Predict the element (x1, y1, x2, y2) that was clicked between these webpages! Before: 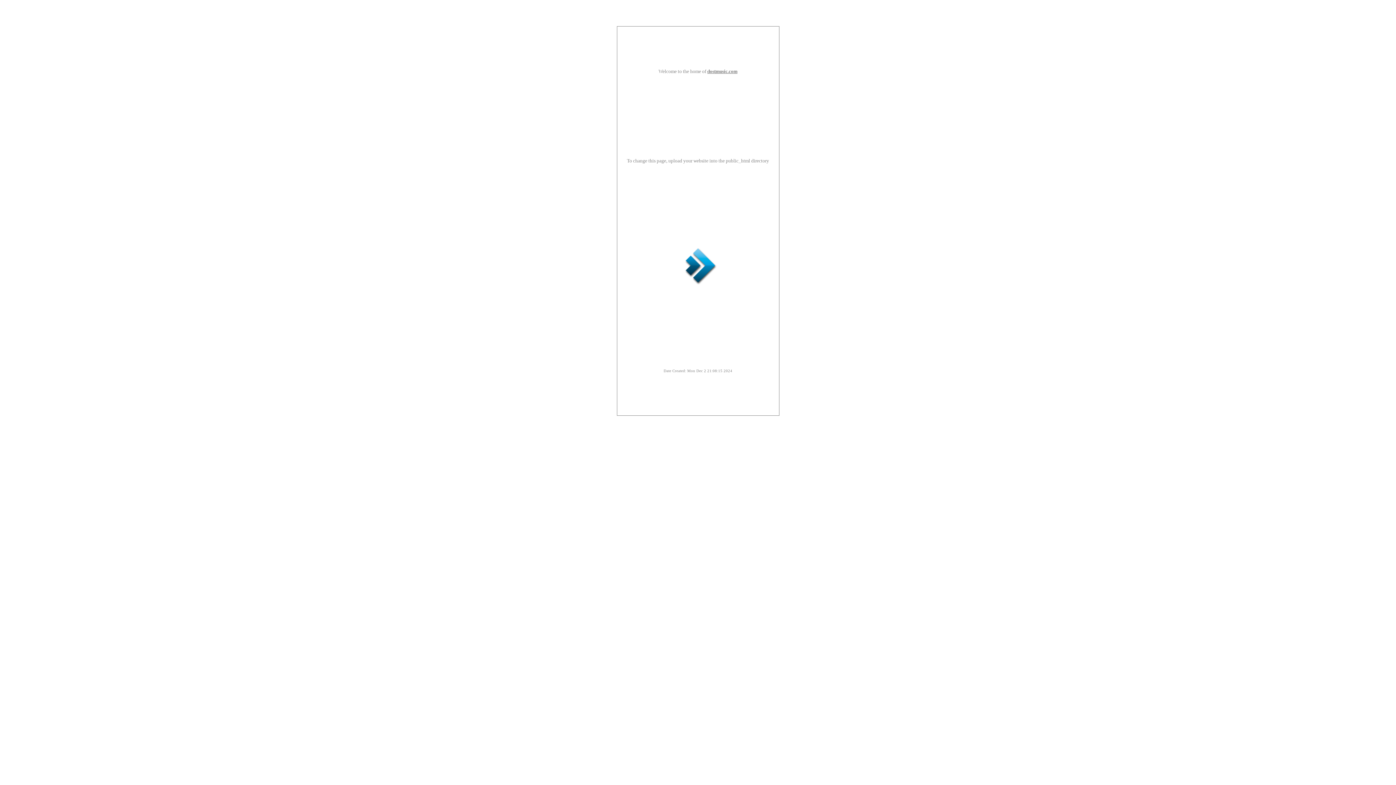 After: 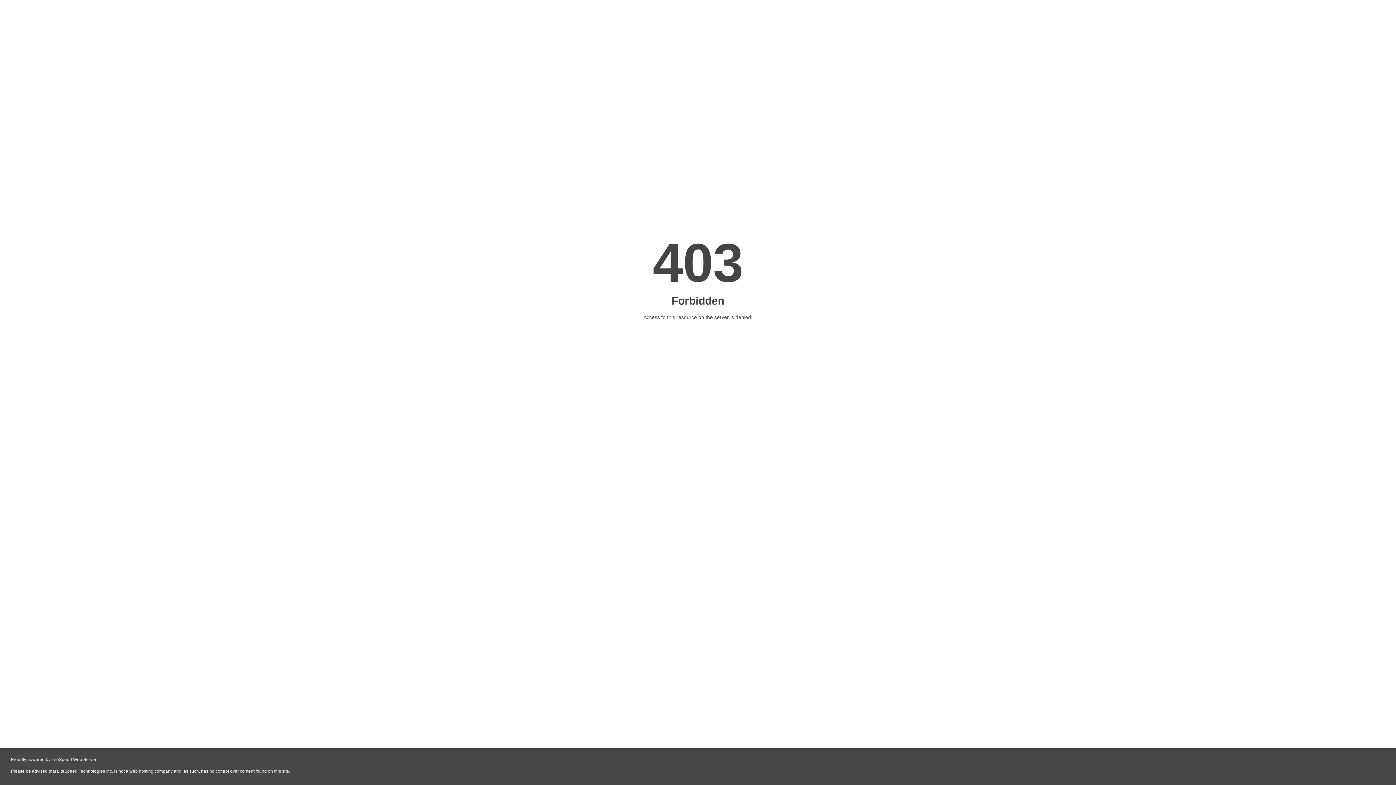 Action: bbox: (707, 68, 737, 74) label: dostmusic.com